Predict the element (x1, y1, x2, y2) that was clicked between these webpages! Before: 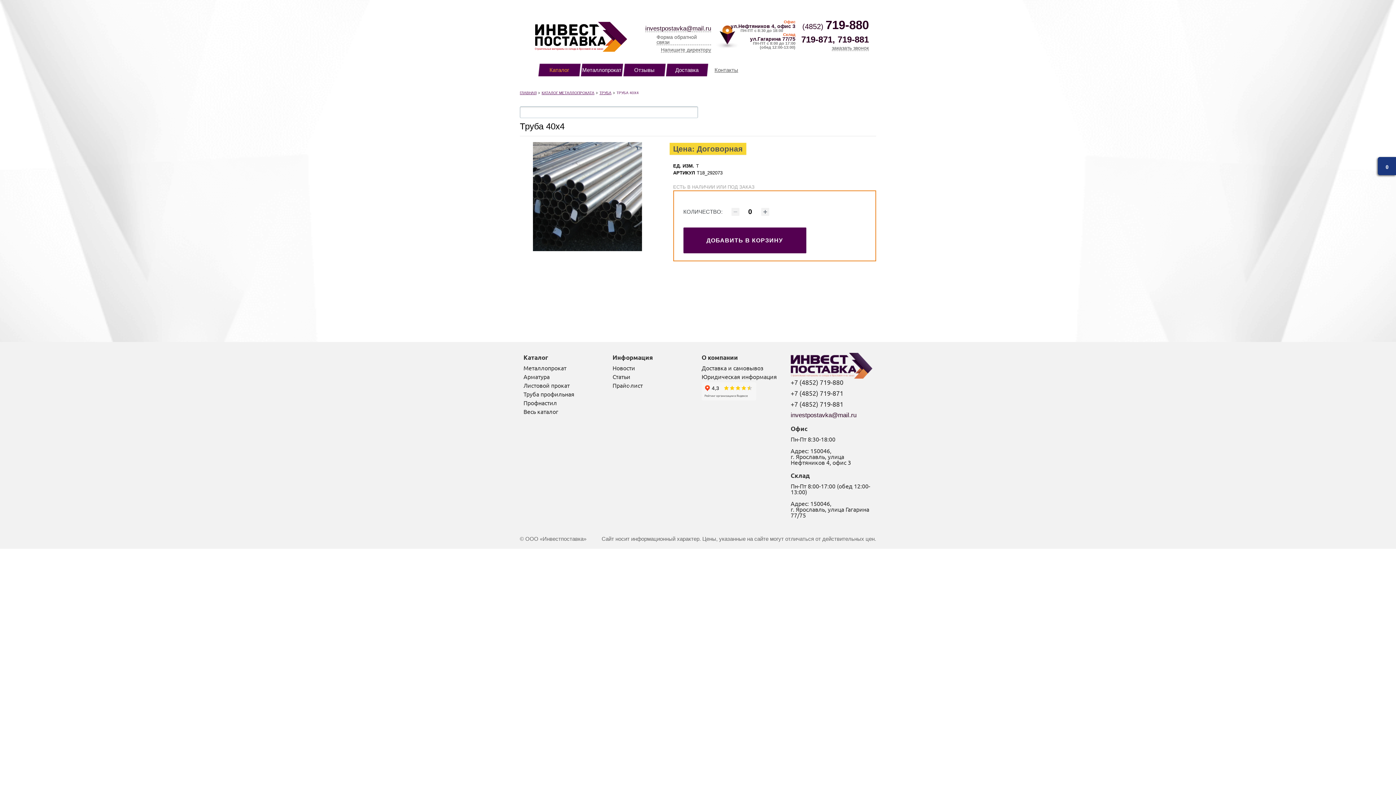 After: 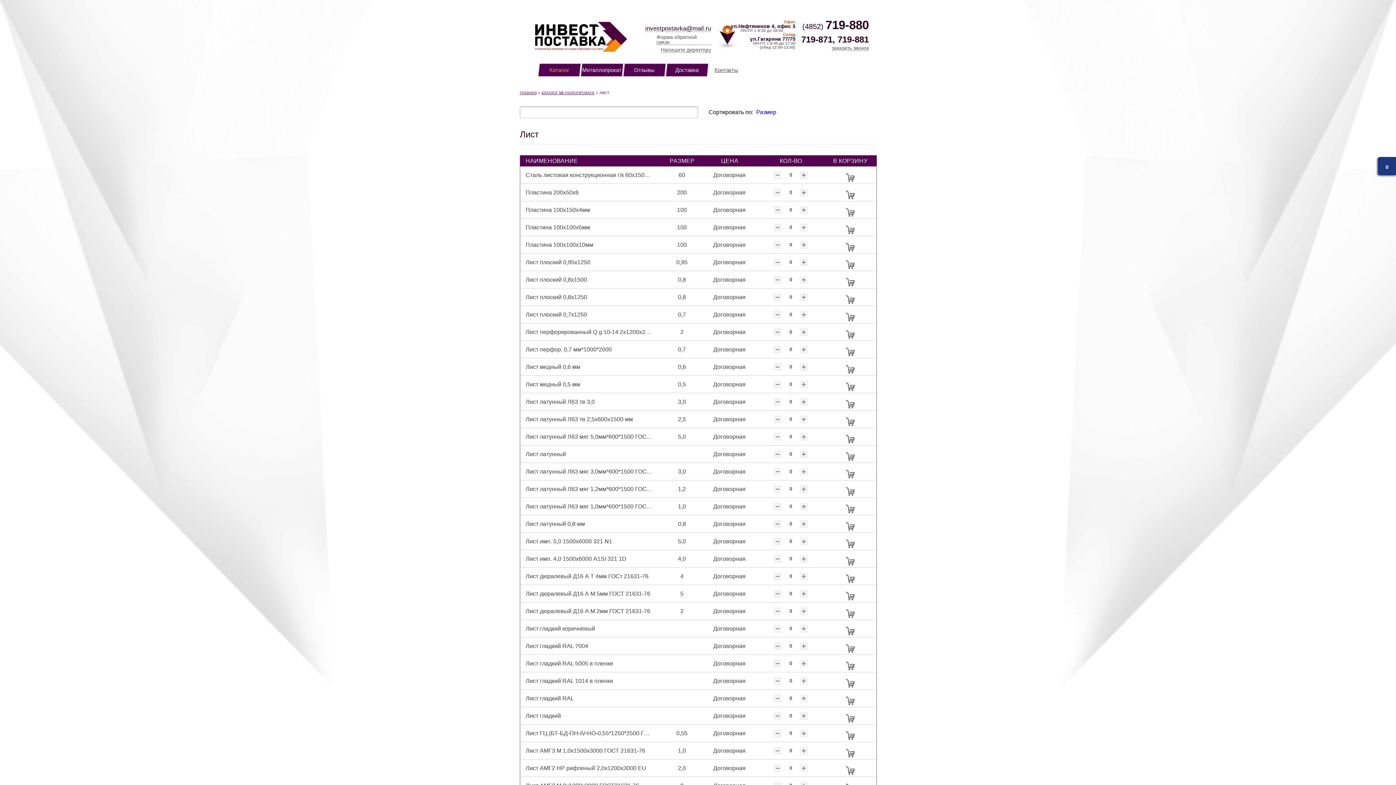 Action: bbox: (523, 381, 569, 389) label: Листовой прокат